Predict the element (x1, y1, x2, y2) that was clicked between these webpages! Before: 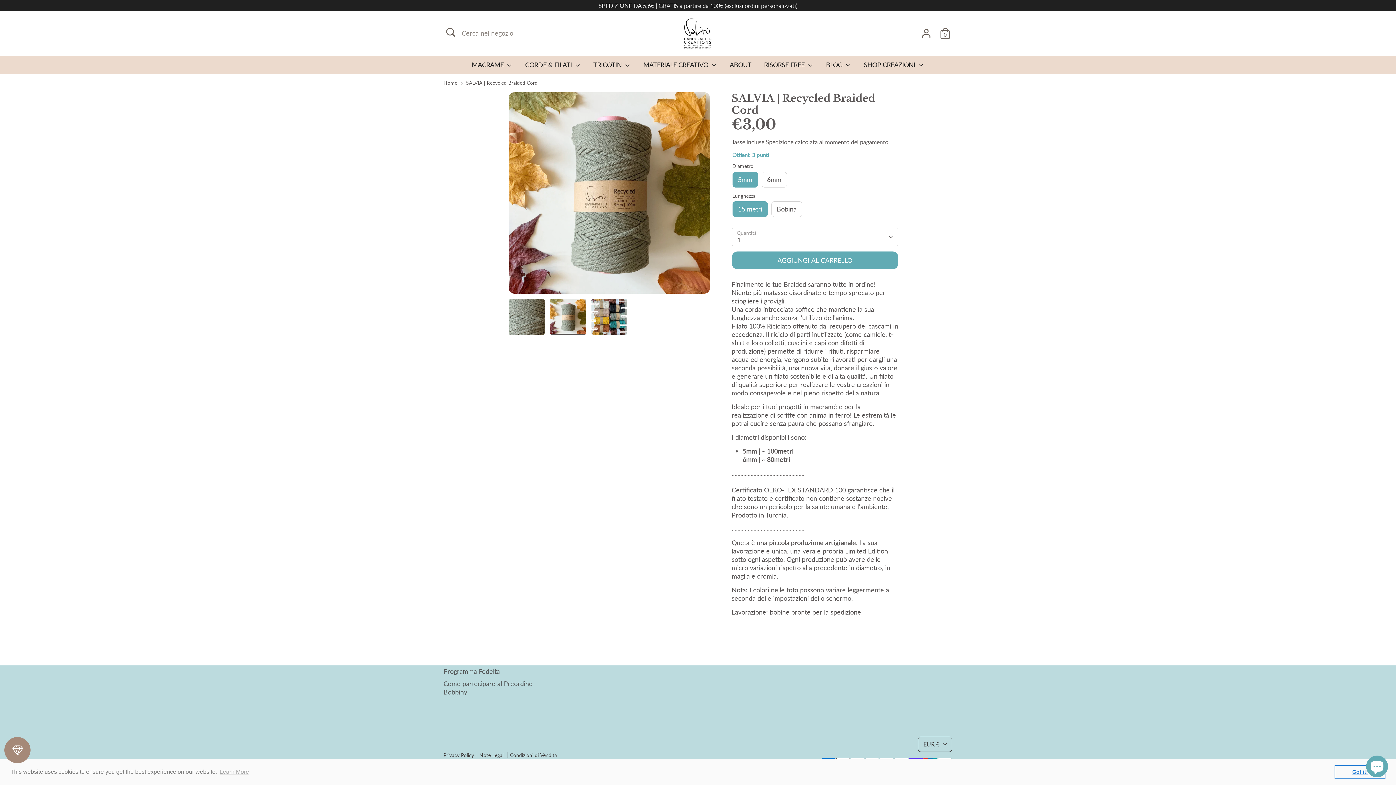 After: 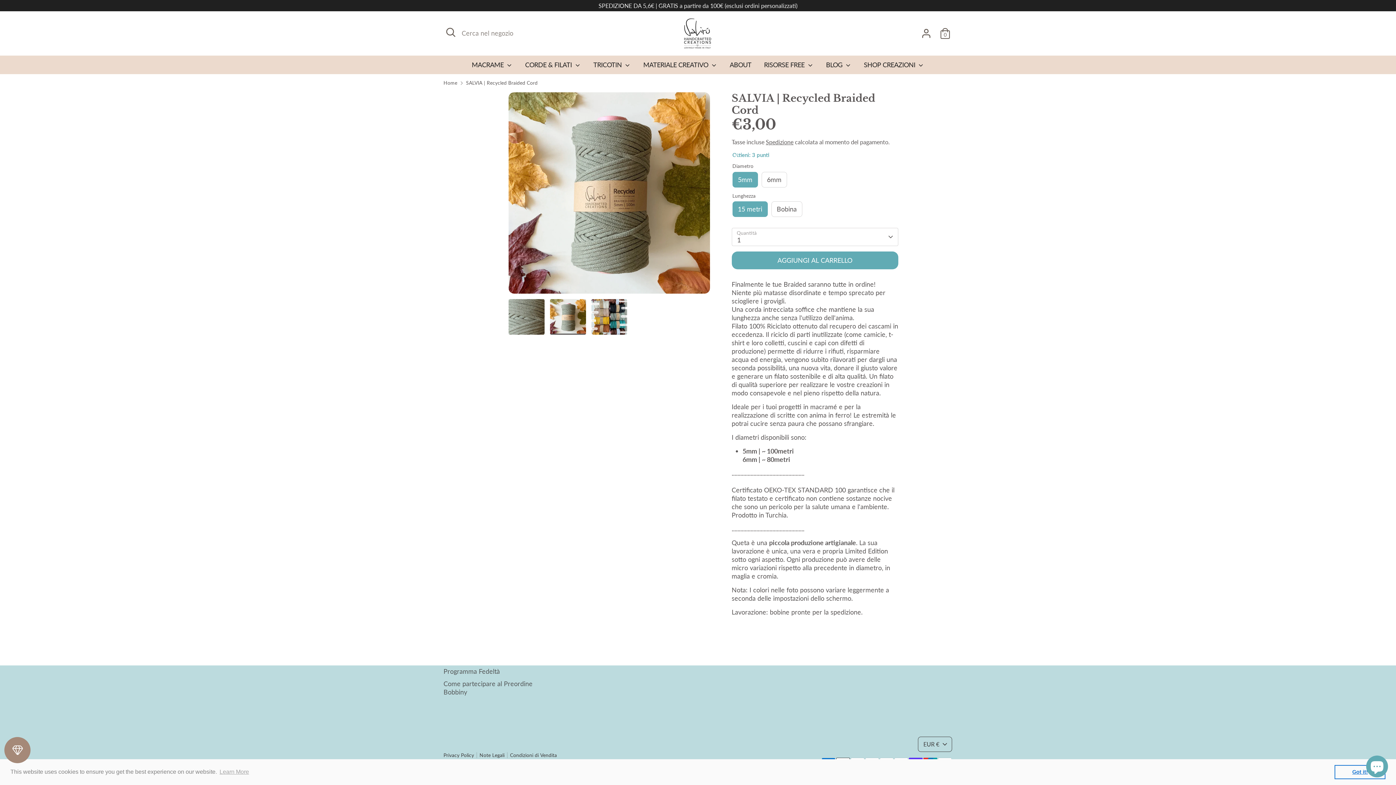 Action: label: dismiss cookie message bbox: (1334, 765, 1385, 779)